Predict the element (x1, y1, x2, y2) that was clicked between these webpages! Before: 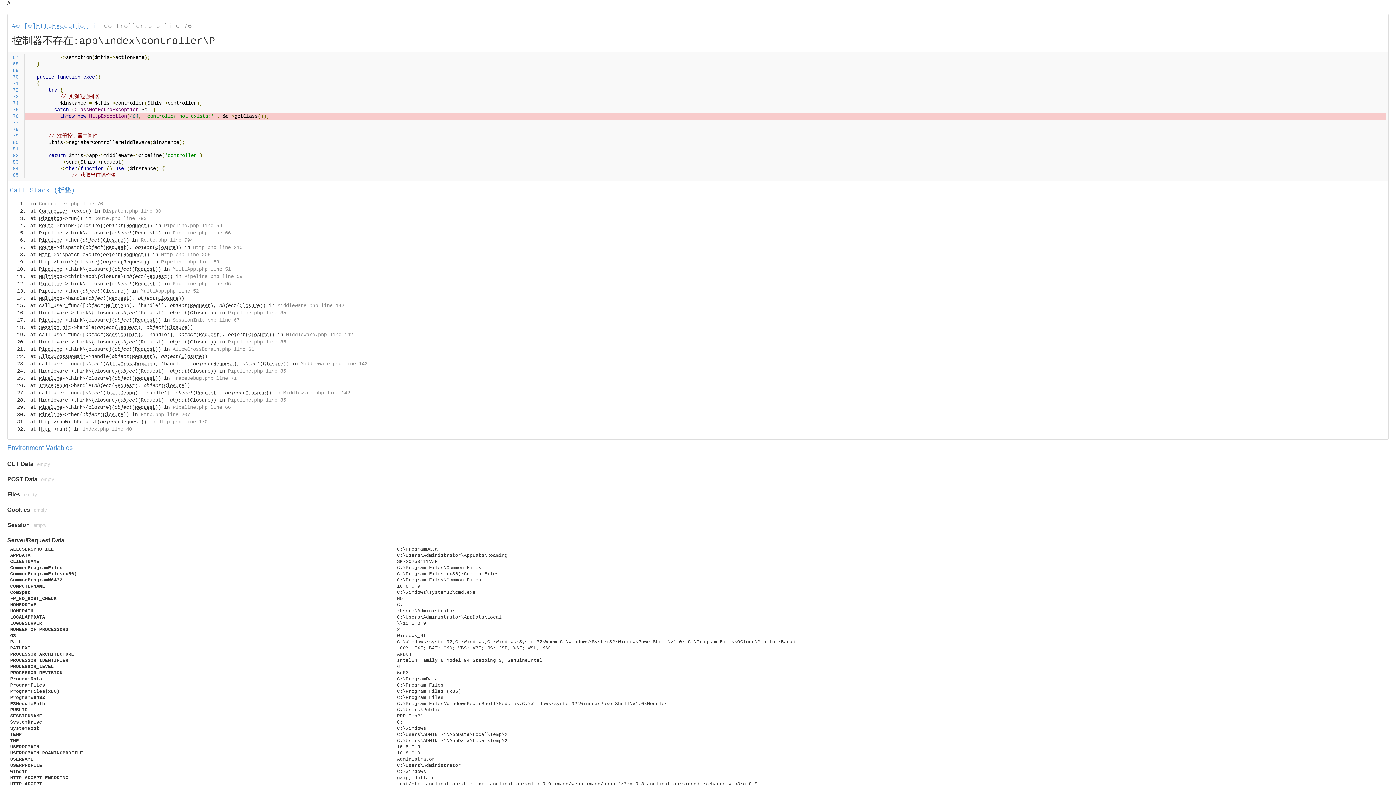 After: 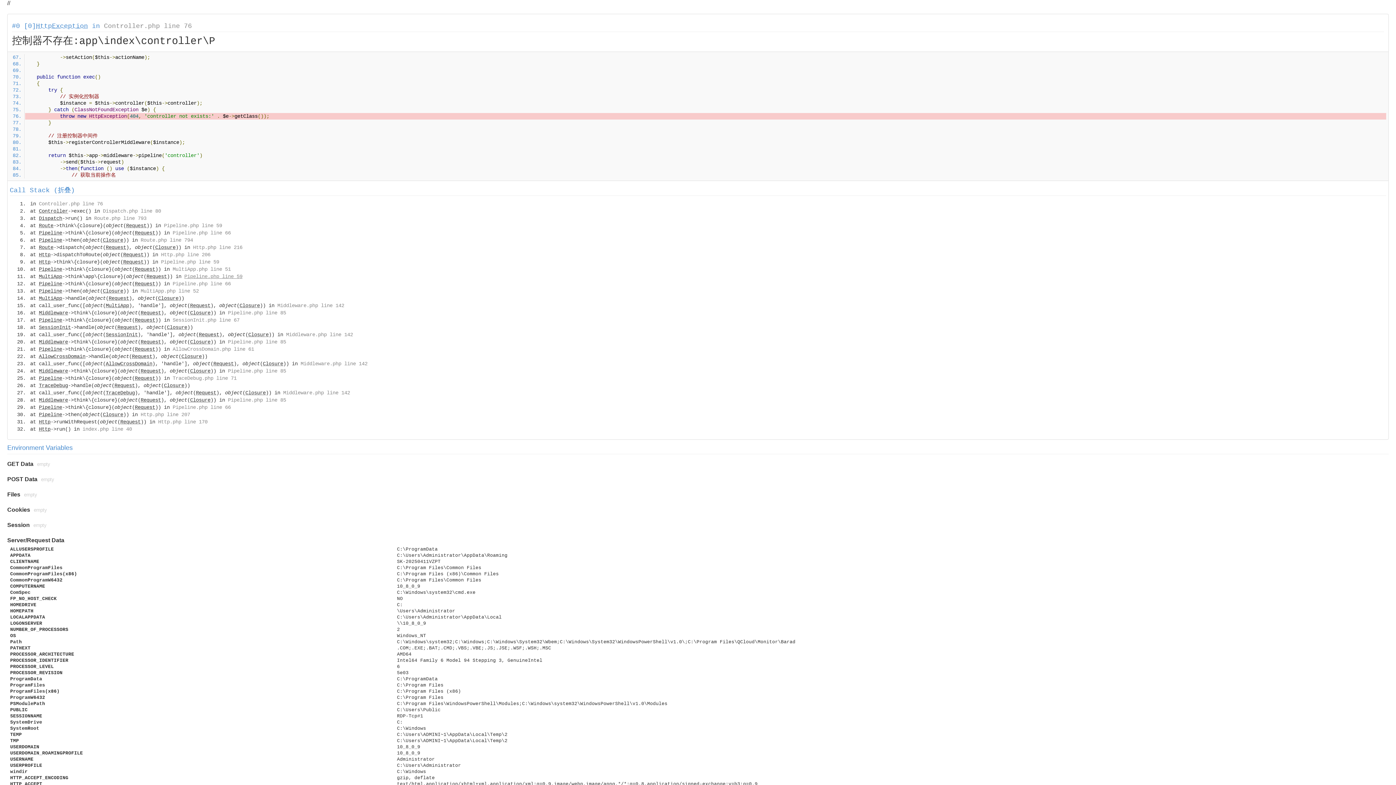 Action: label: Pipeline.php line 59 bbox: (184, 273, 242, 279)